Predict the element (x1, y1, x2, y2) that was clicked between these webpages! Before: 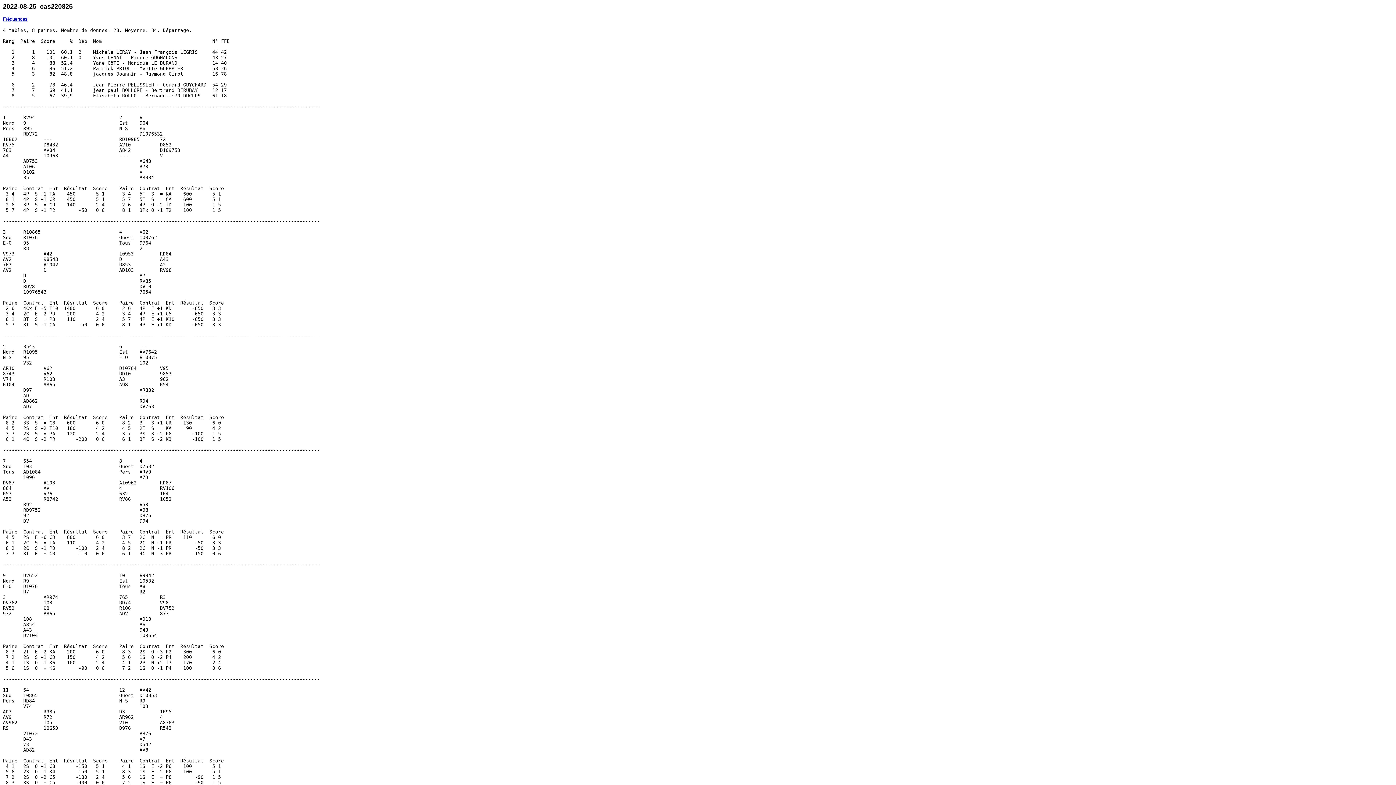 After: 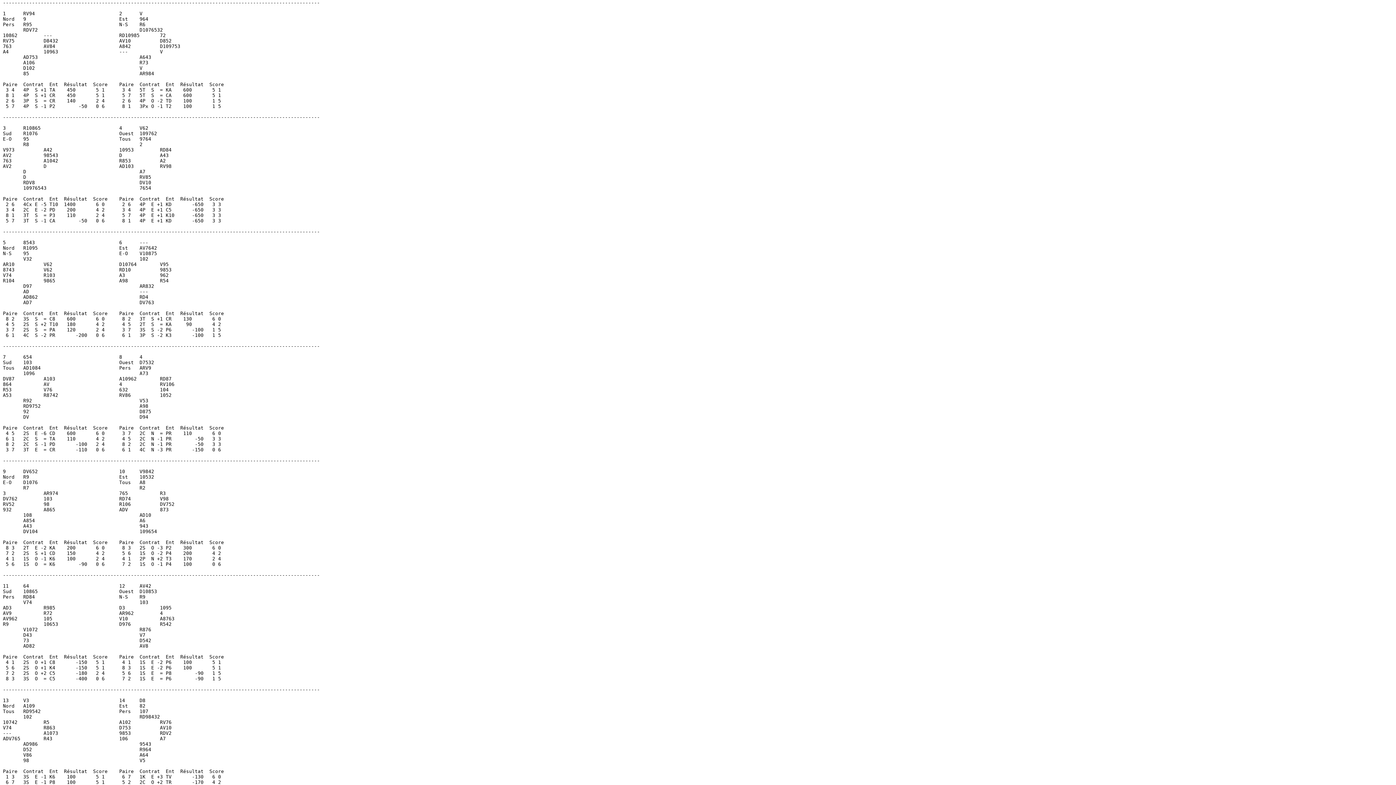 Action: label: Fréquences bbox: (2, 16, 27, 21)